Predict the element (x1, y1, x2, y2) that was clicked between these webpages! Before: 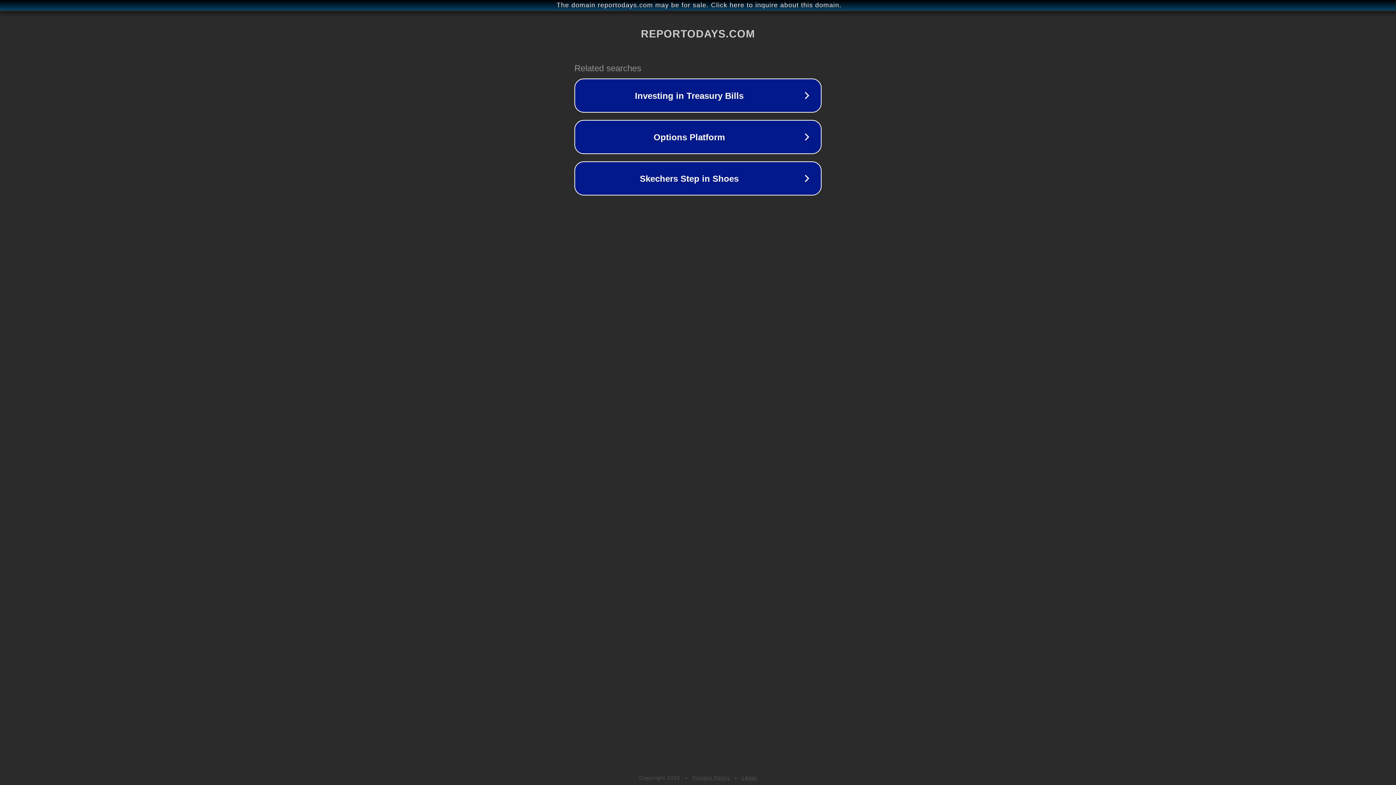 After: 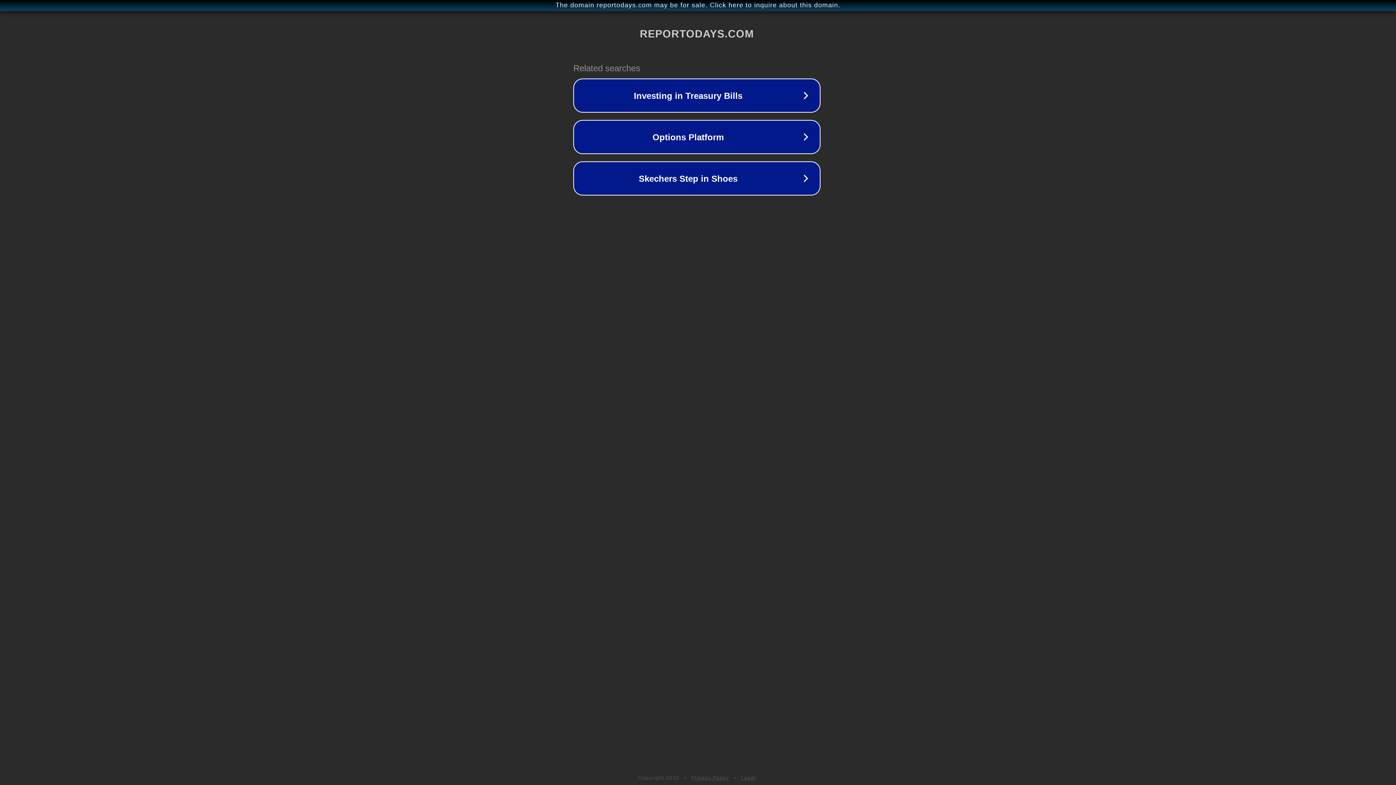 Action: bbox: (1, 1, 1397, 9) label: The domain reportodays.com may be for sale. Click here to inquire about this domain.